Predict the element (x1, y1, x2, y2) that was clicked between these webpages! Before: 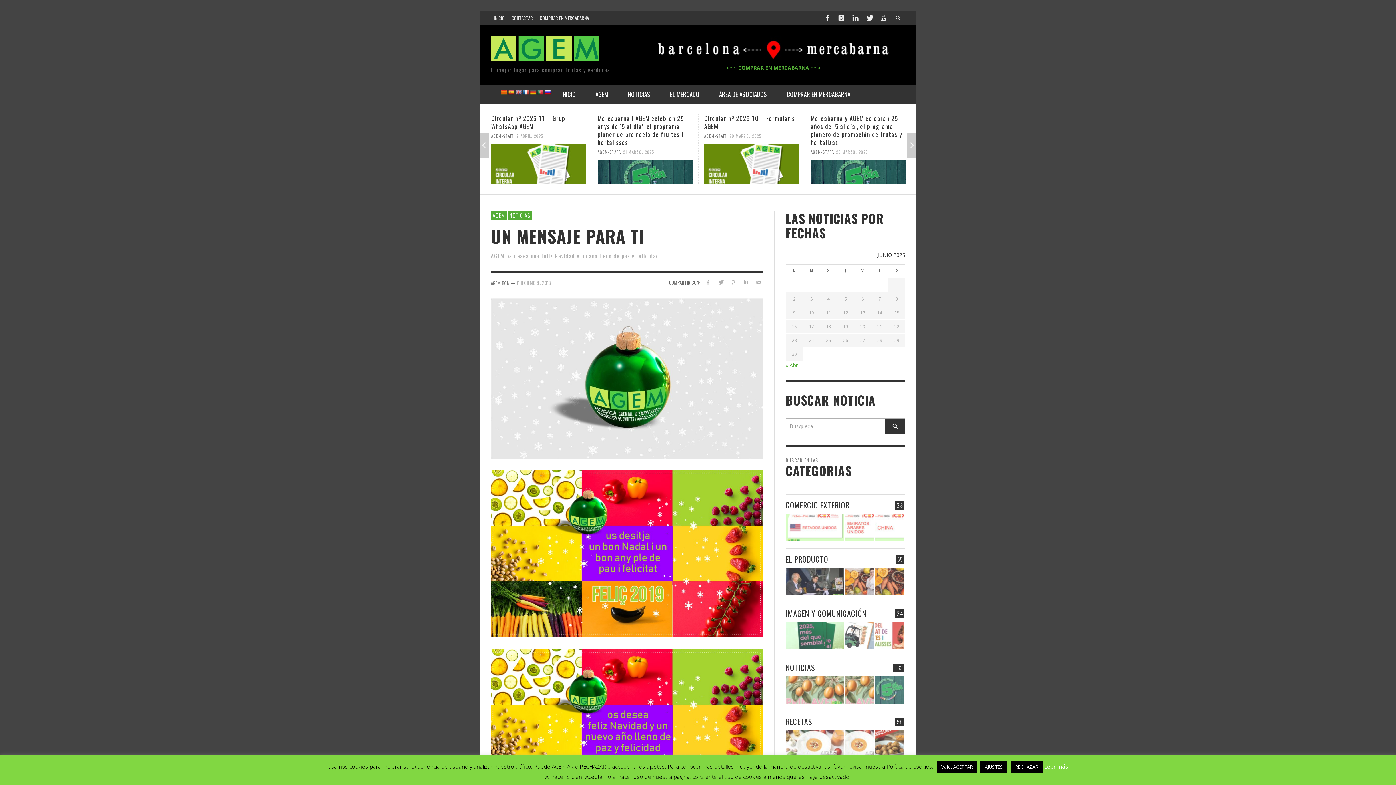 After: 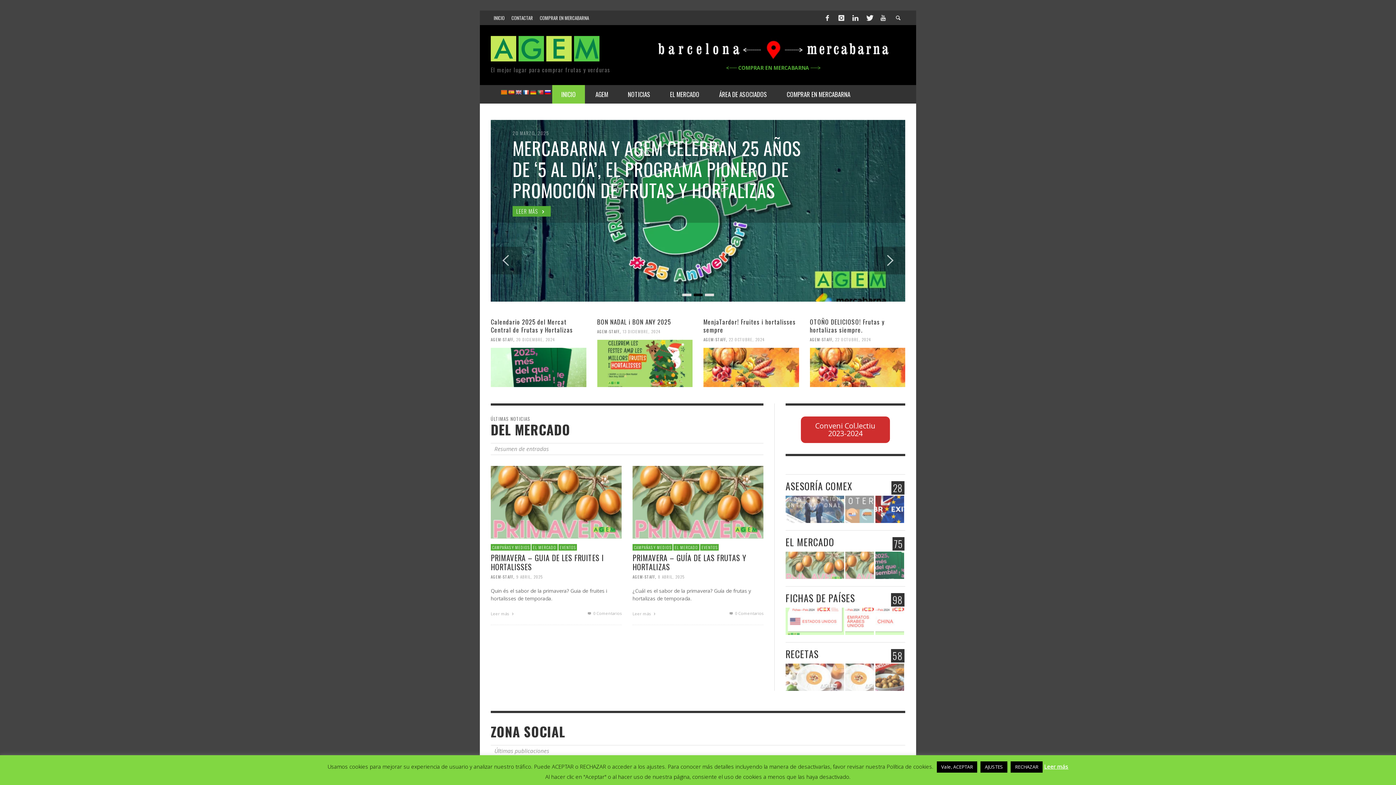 Action: bbox: (490, 10, 507, 25) label: INICIO